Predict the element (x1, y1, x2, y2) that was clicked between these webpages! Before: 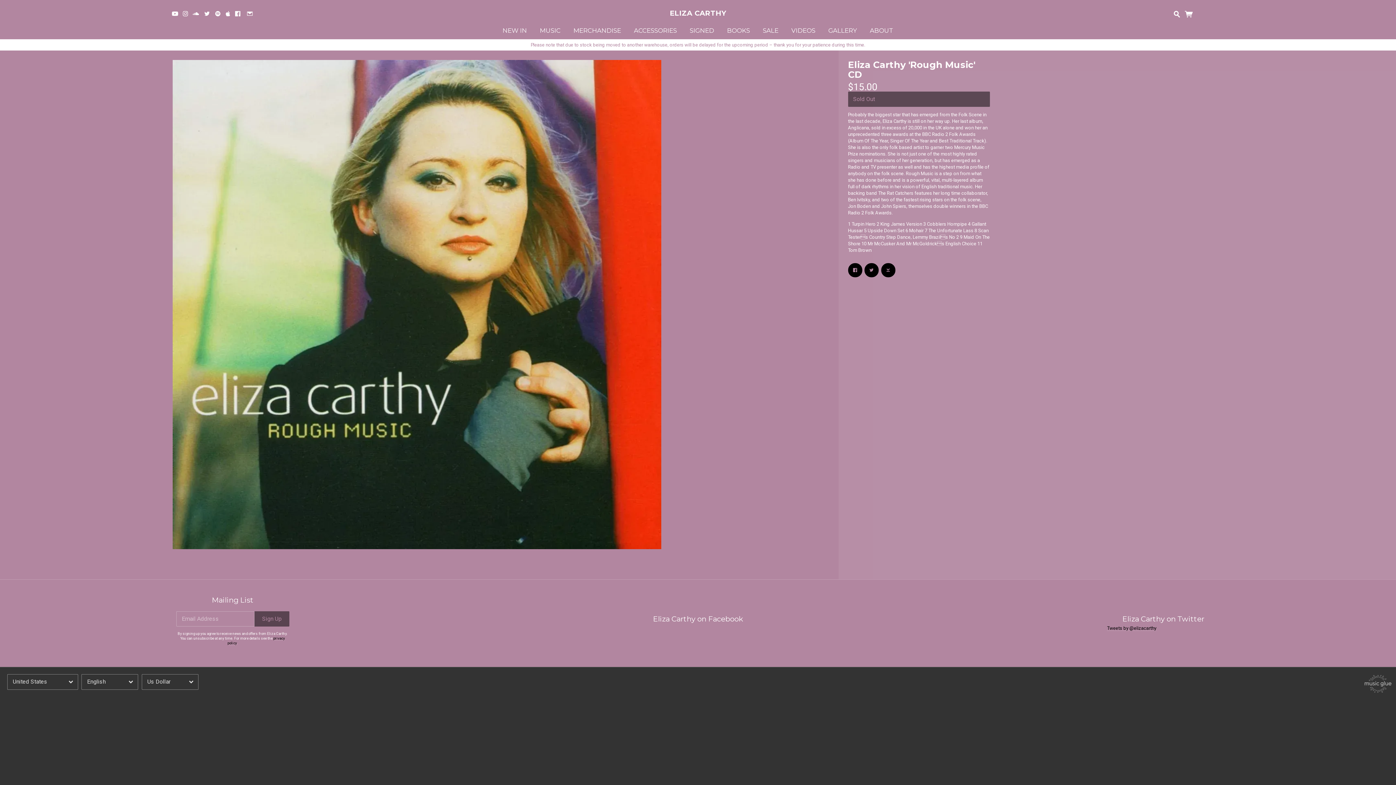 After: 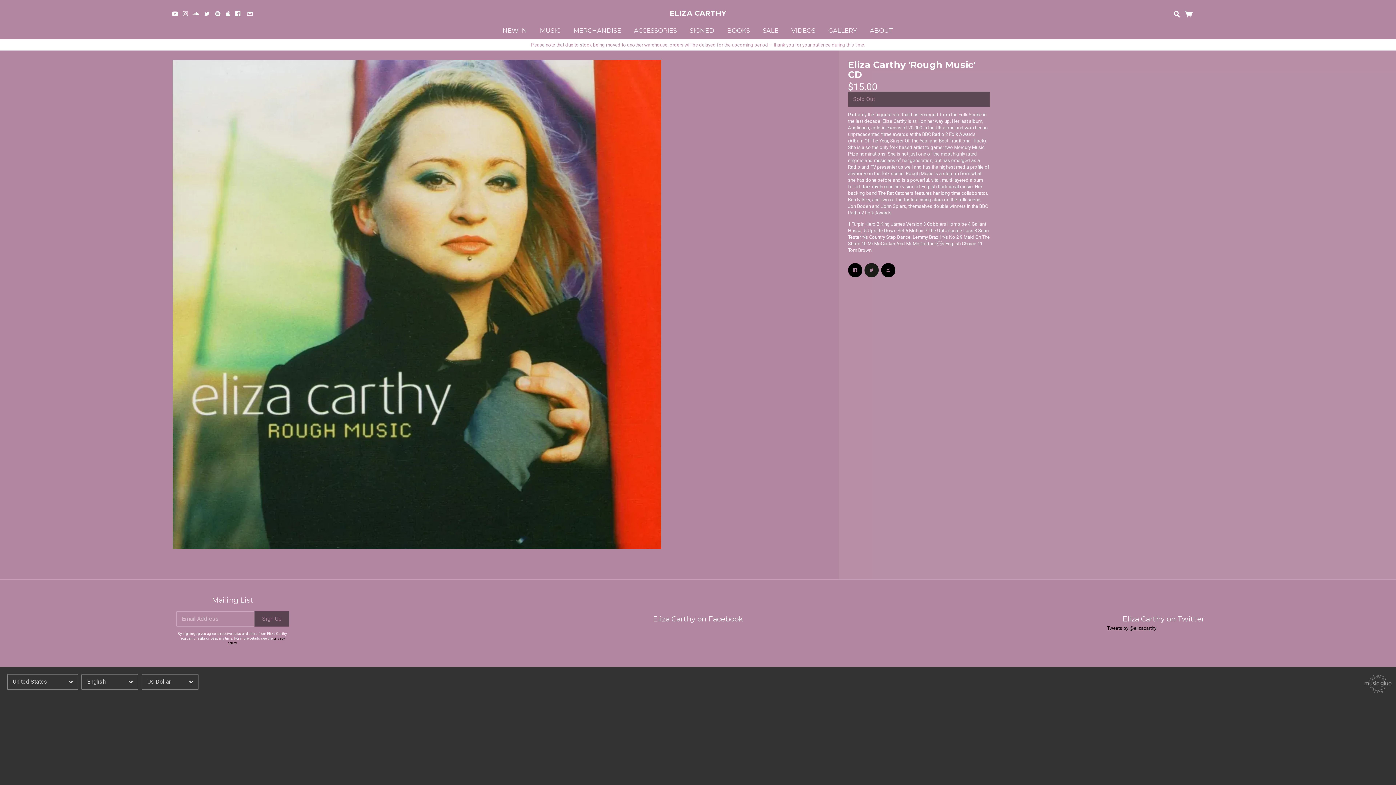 Action: bbox: (864, 263, 878, 277)